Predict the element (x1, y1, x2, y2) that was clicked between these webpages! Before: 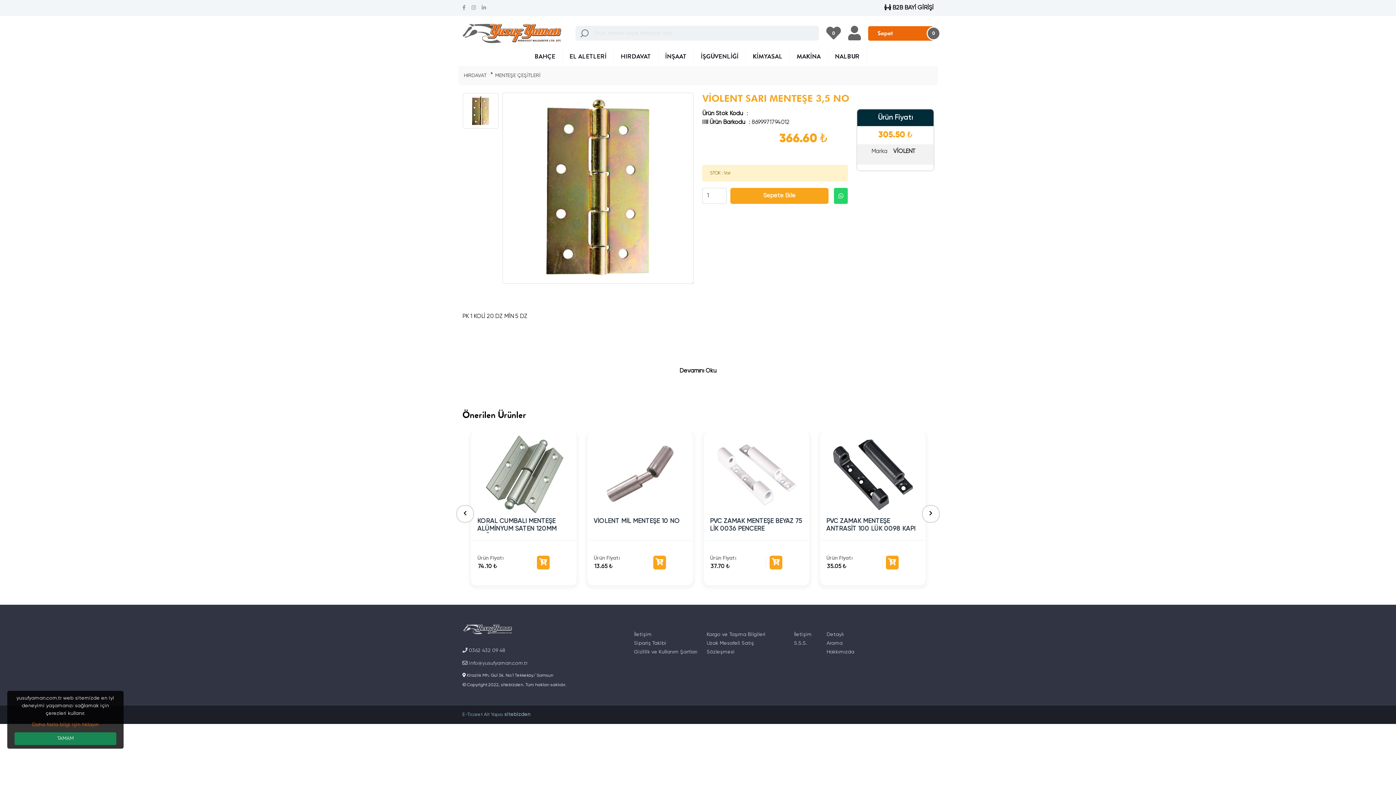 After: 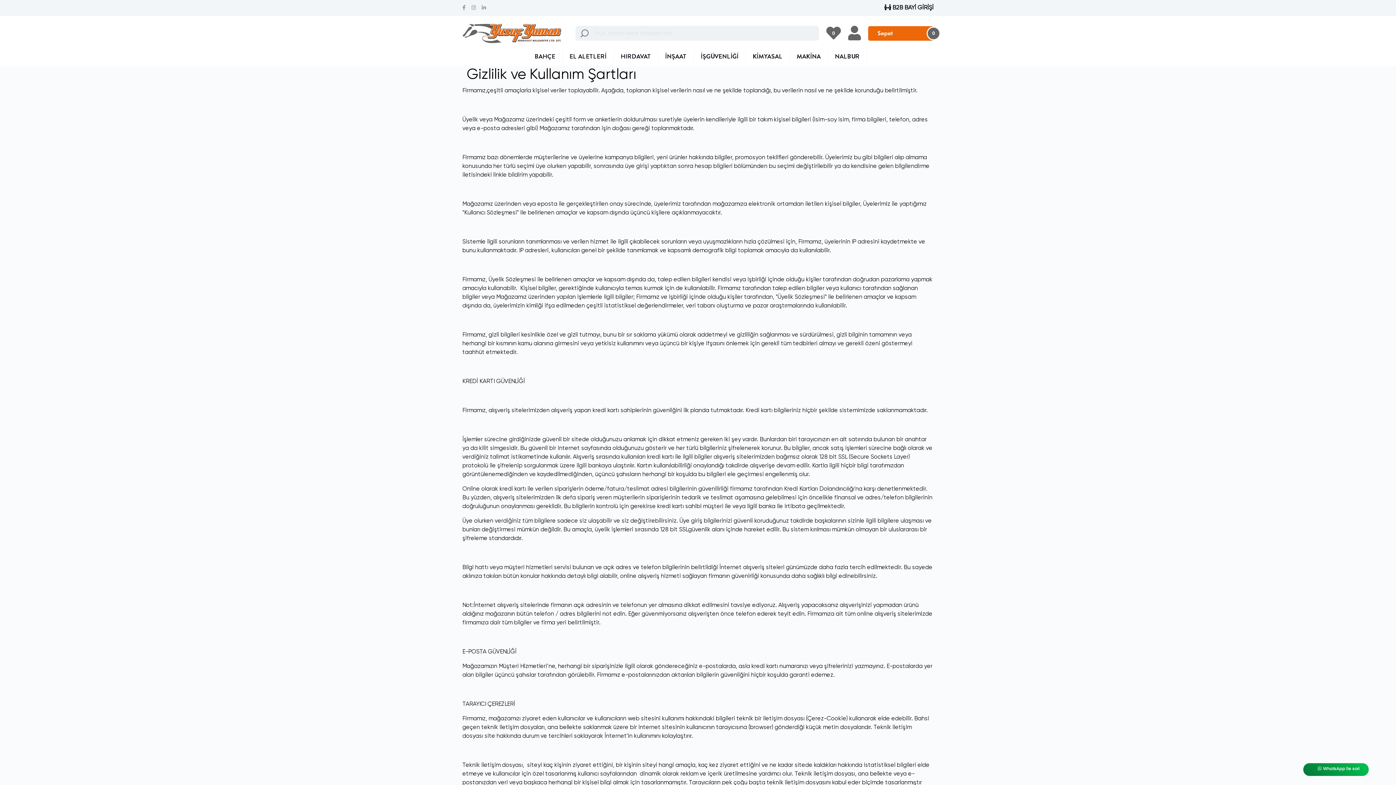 Action: label: Gizlilik ve Kullanım Şartları bbox: (634, 649, 697, 657)